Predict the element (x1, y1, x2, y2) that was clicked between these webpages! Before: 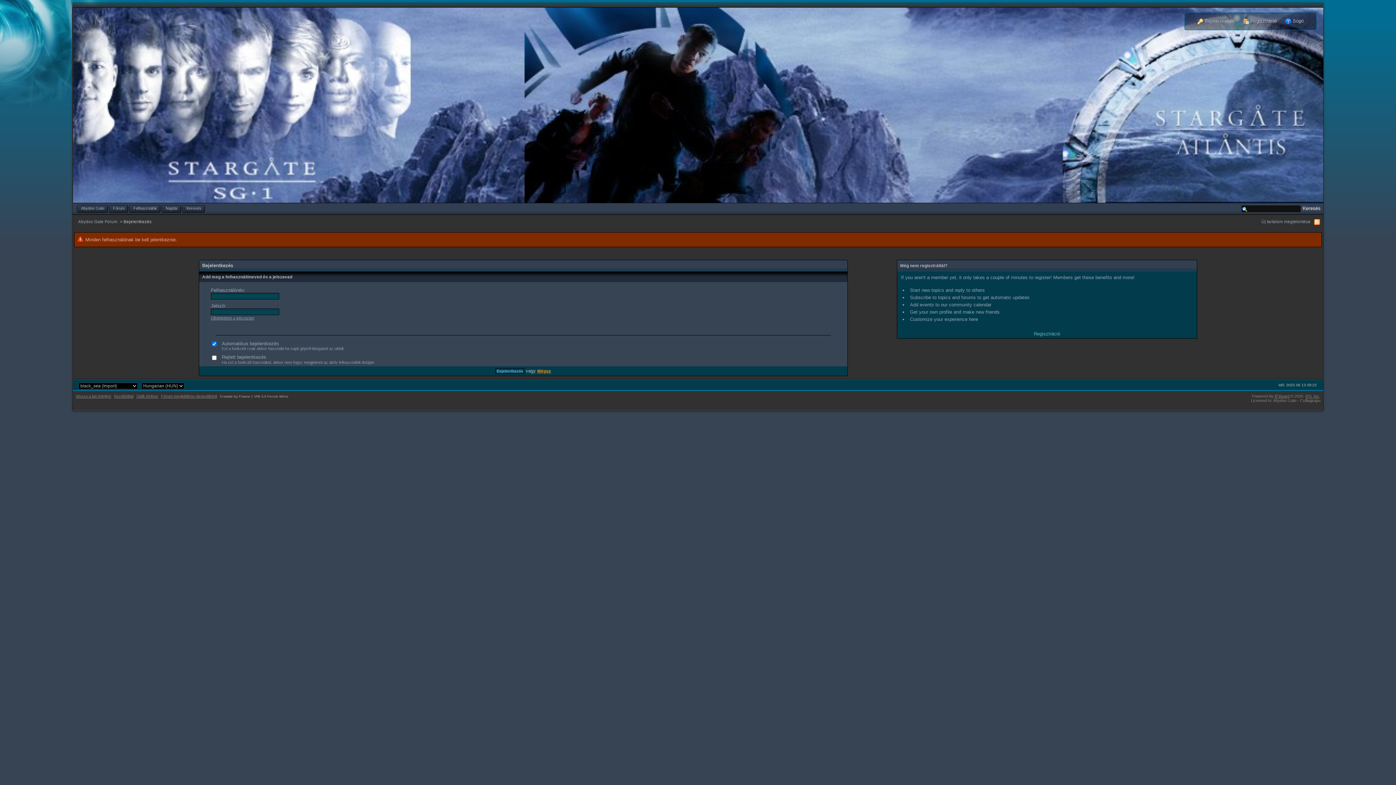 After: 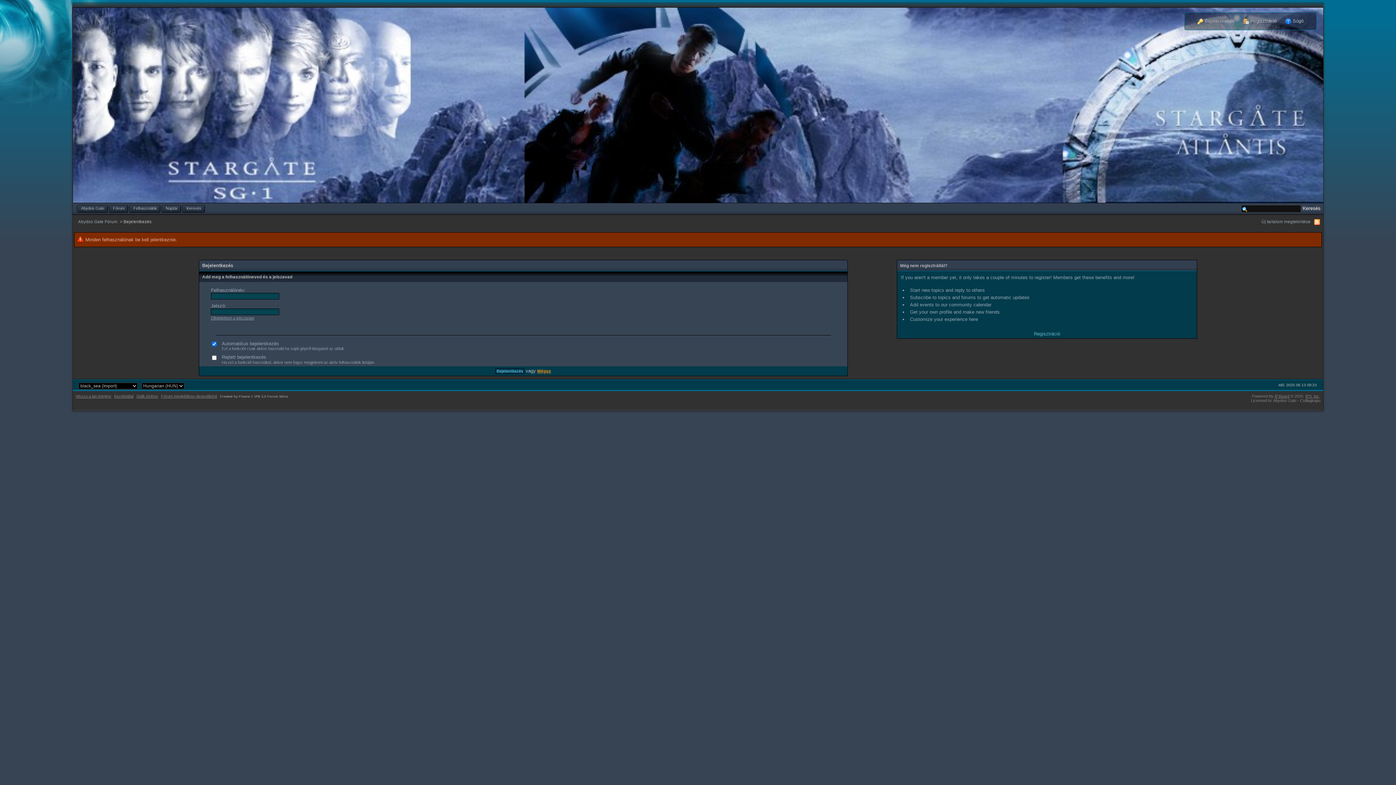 Action: label: Fórum megjelölése olvasottként bbox: (161, 394, 217, 398)